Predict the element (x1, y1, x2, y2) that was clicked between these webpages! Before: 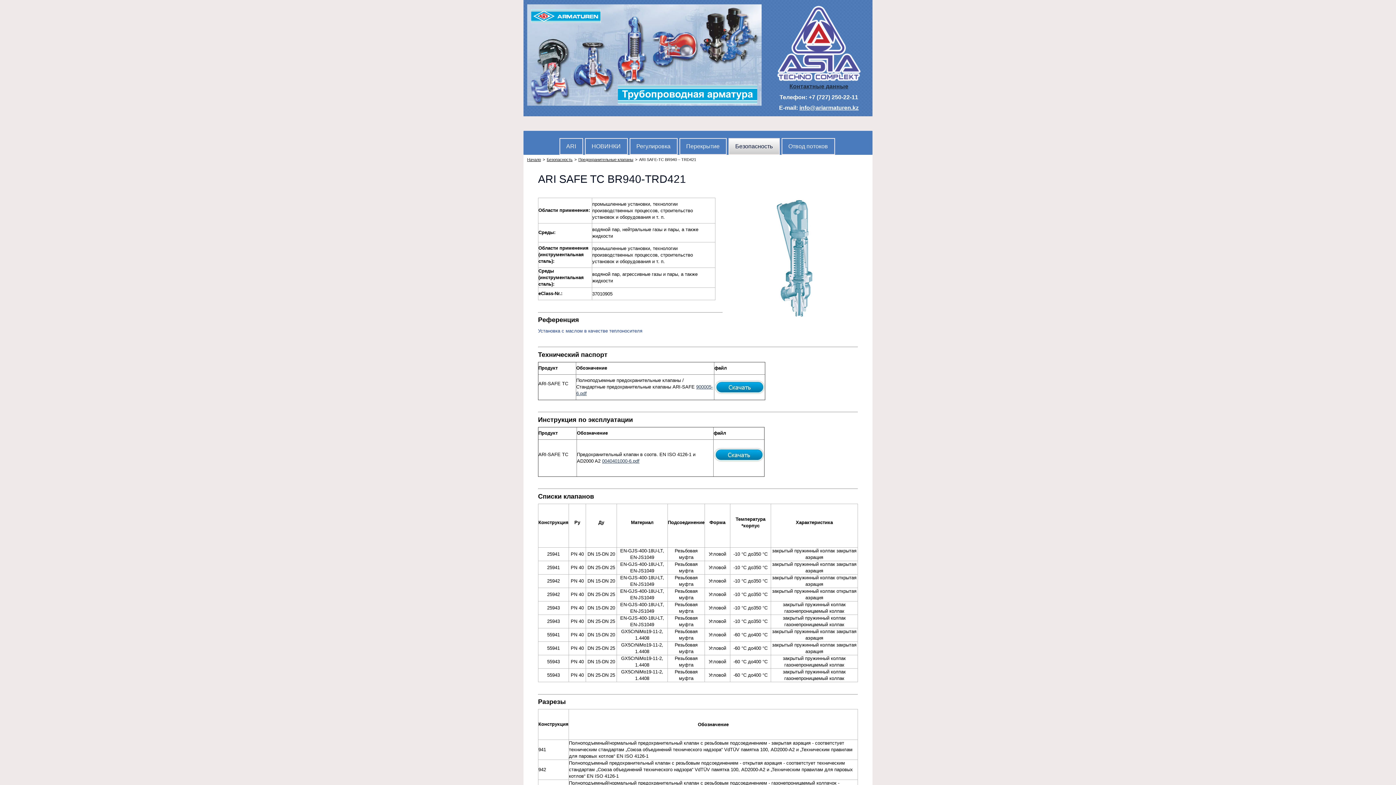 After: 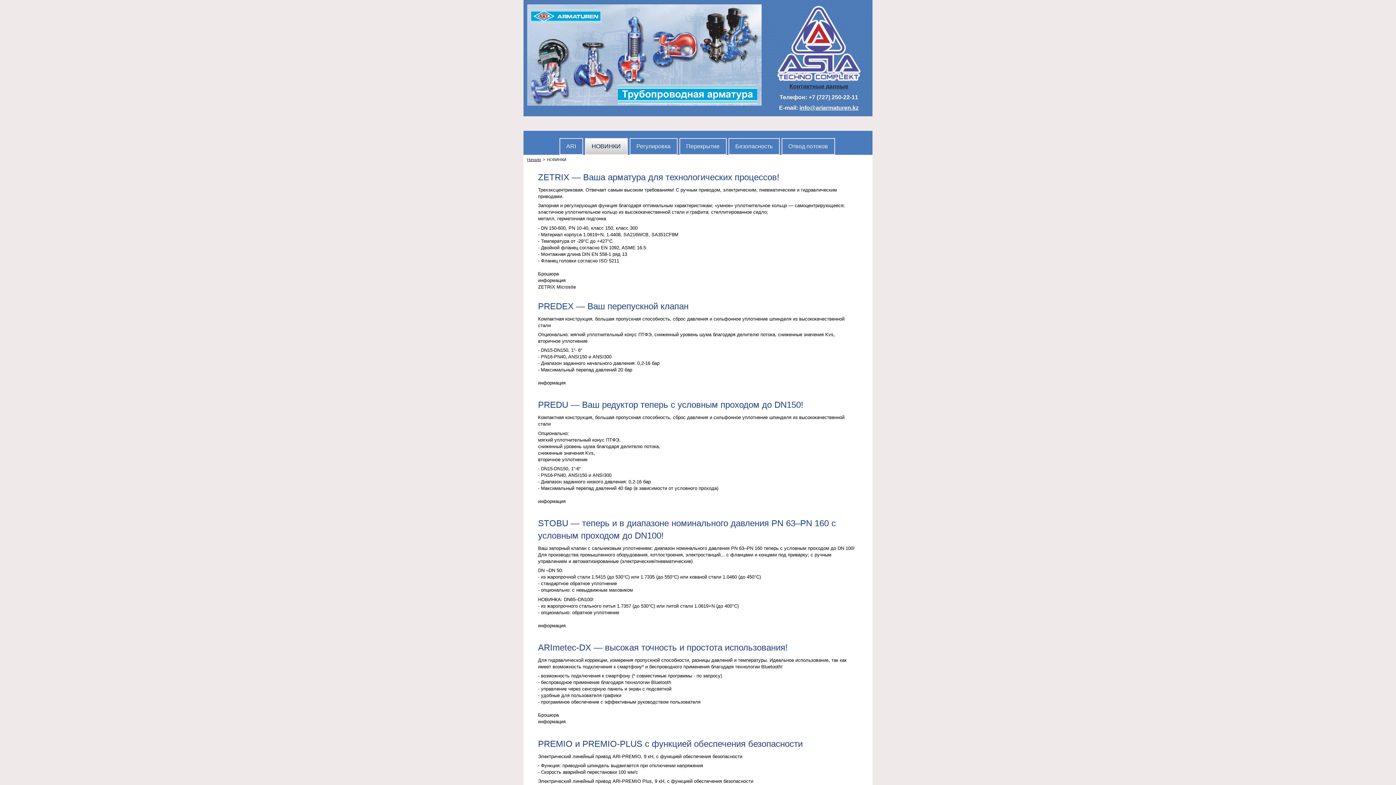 Action: bbox: (584, 138, 627, 154) label: НОВИНКИ